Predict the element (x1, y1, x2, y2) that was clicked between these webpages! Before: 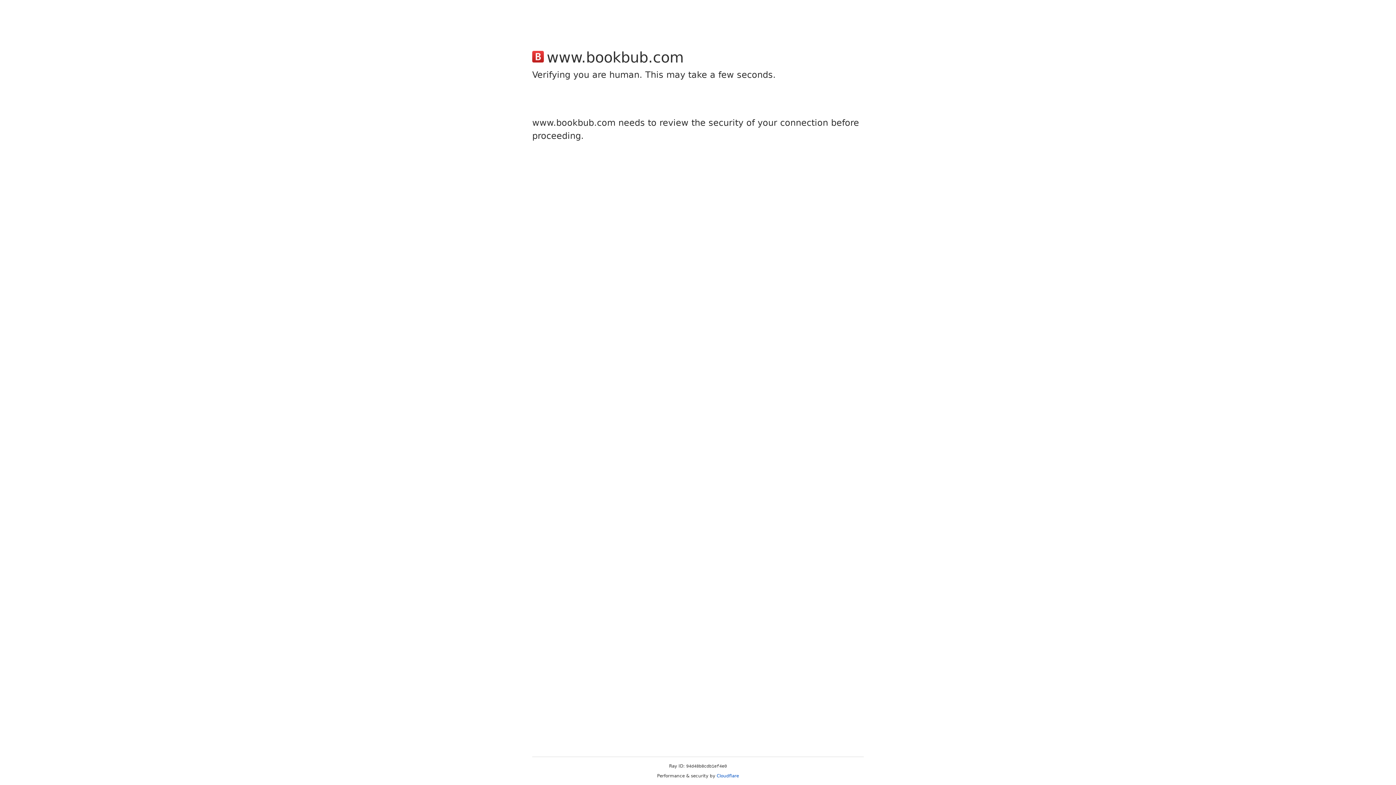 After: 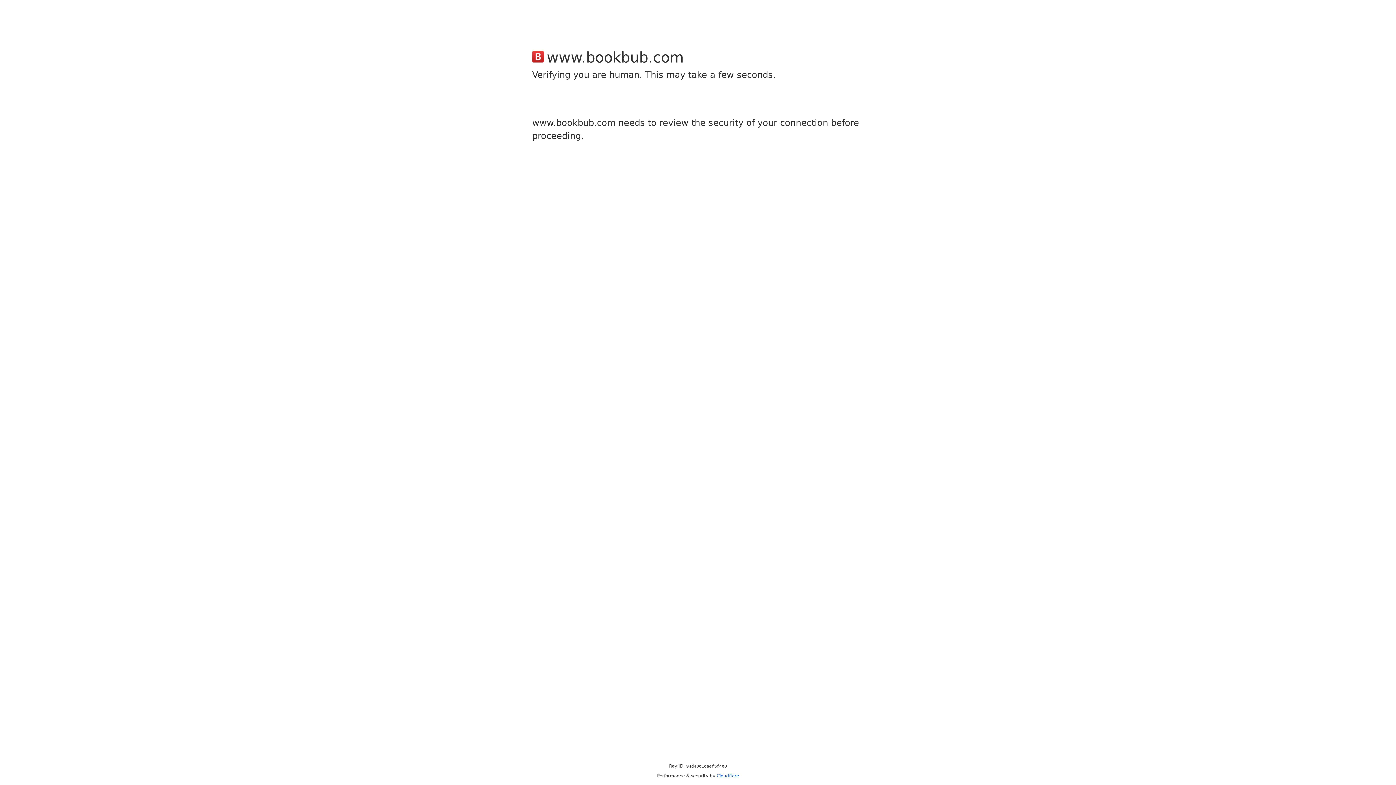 Action: label: Cloudflare bbox: (716, 773, 739, 778)